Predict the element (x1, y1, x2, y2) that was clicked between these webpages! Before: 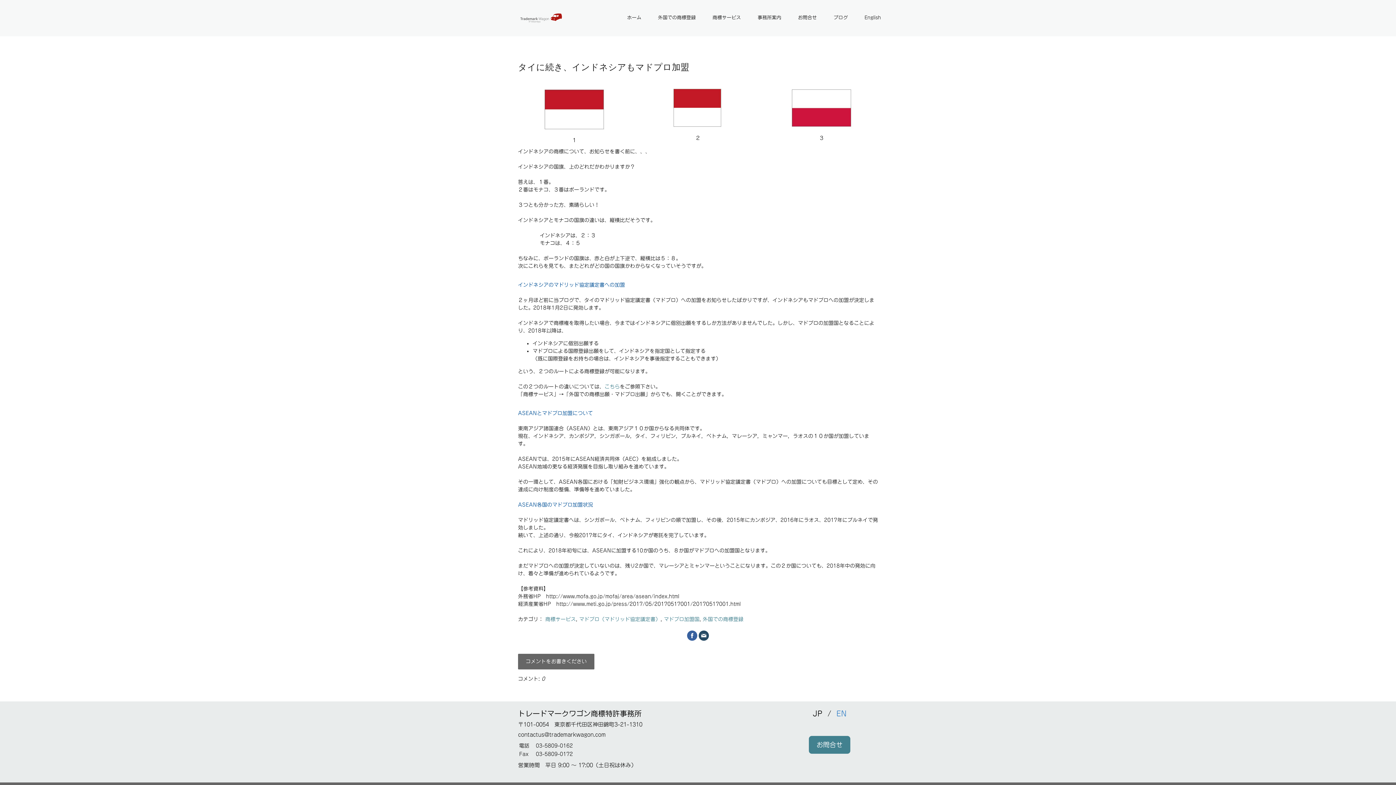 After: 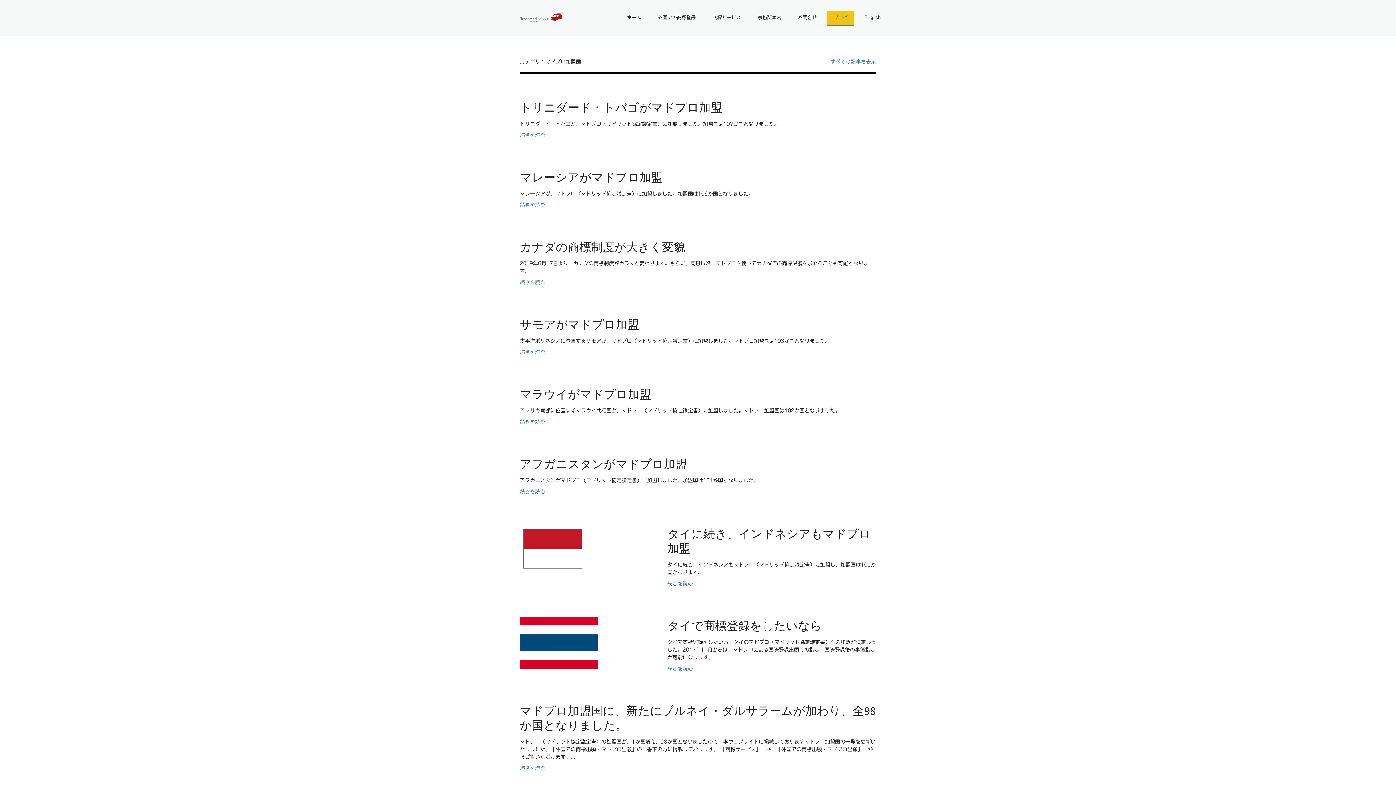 Action: bbox: (664, 616, 699, 622) label: マドプロ加盟国